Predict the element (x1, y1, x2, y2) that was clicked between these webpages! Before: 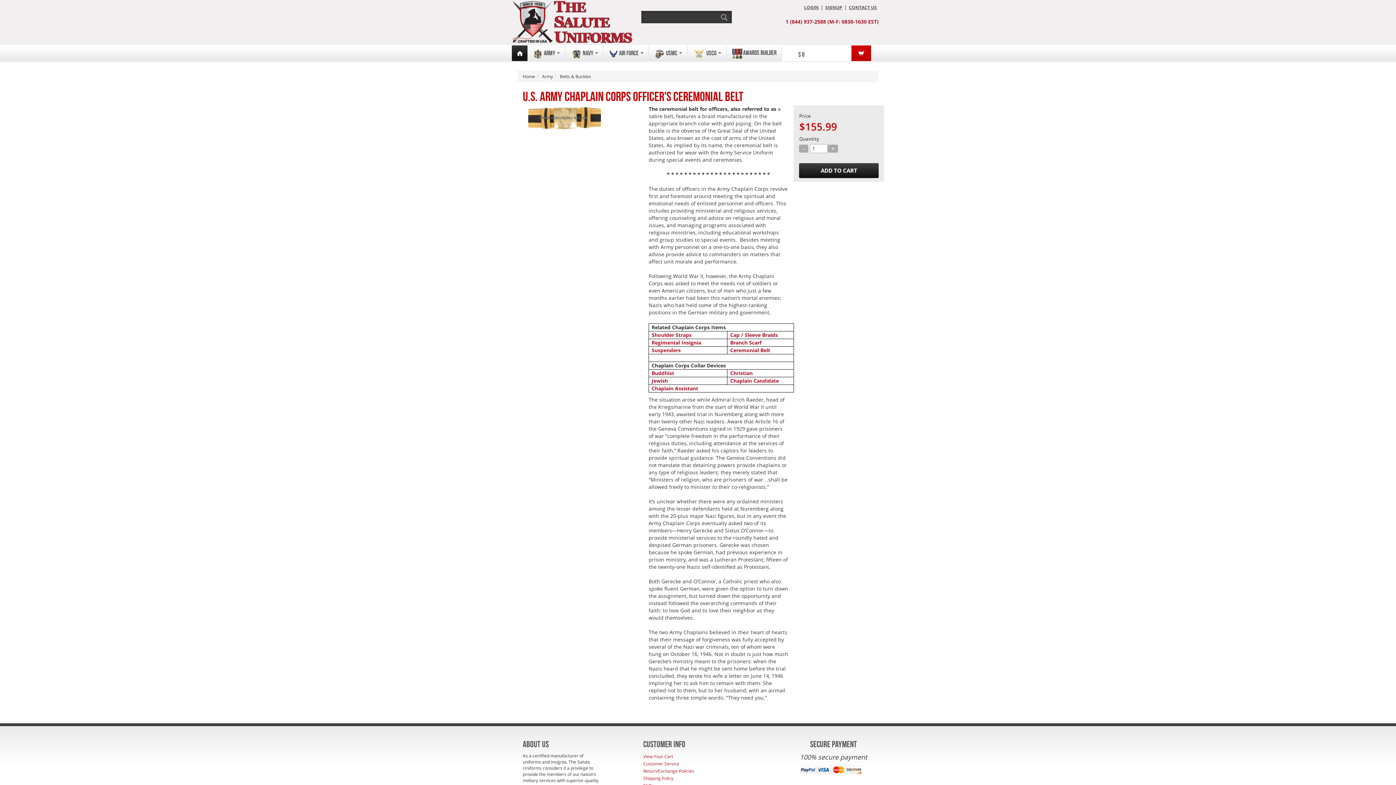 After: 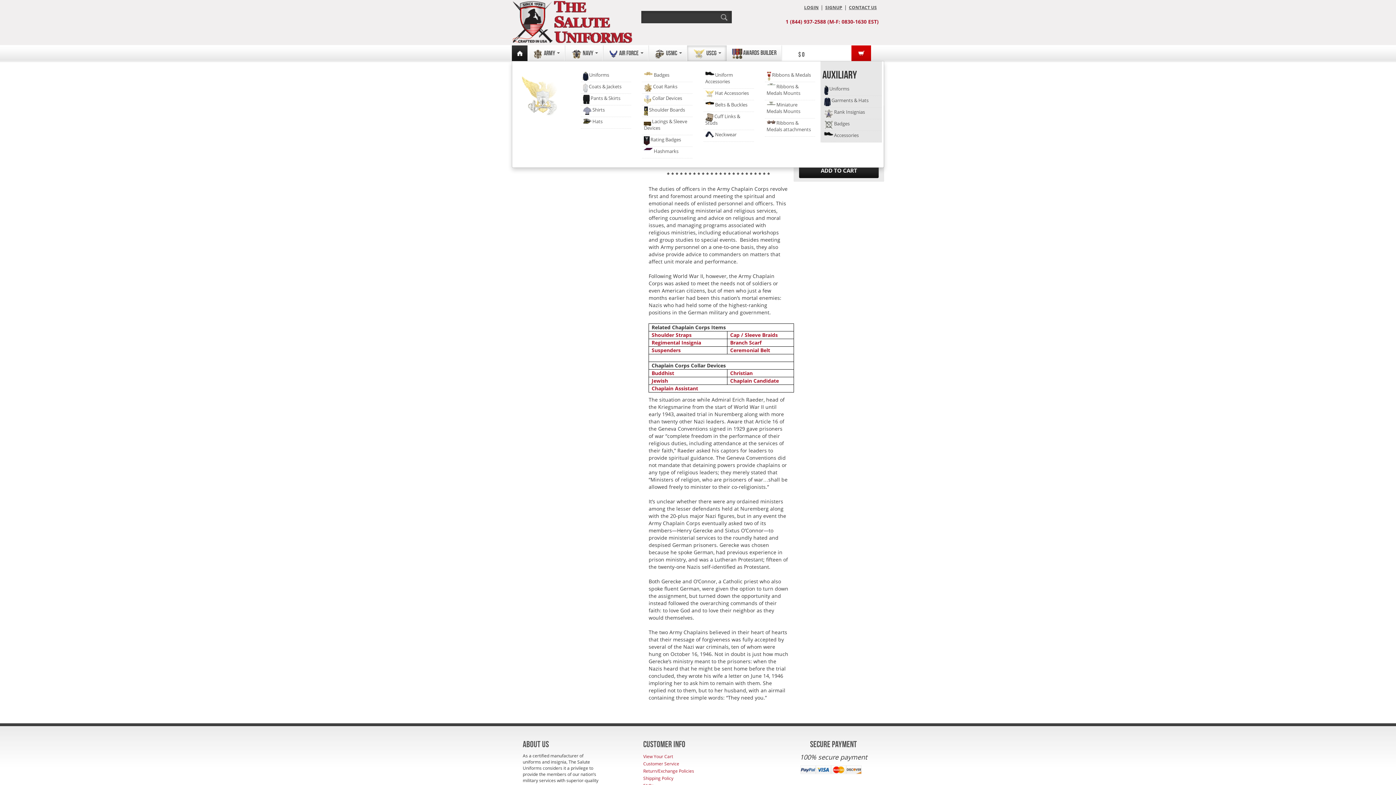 Action: bbox: (687, 45, 726, 61) label: USCG 